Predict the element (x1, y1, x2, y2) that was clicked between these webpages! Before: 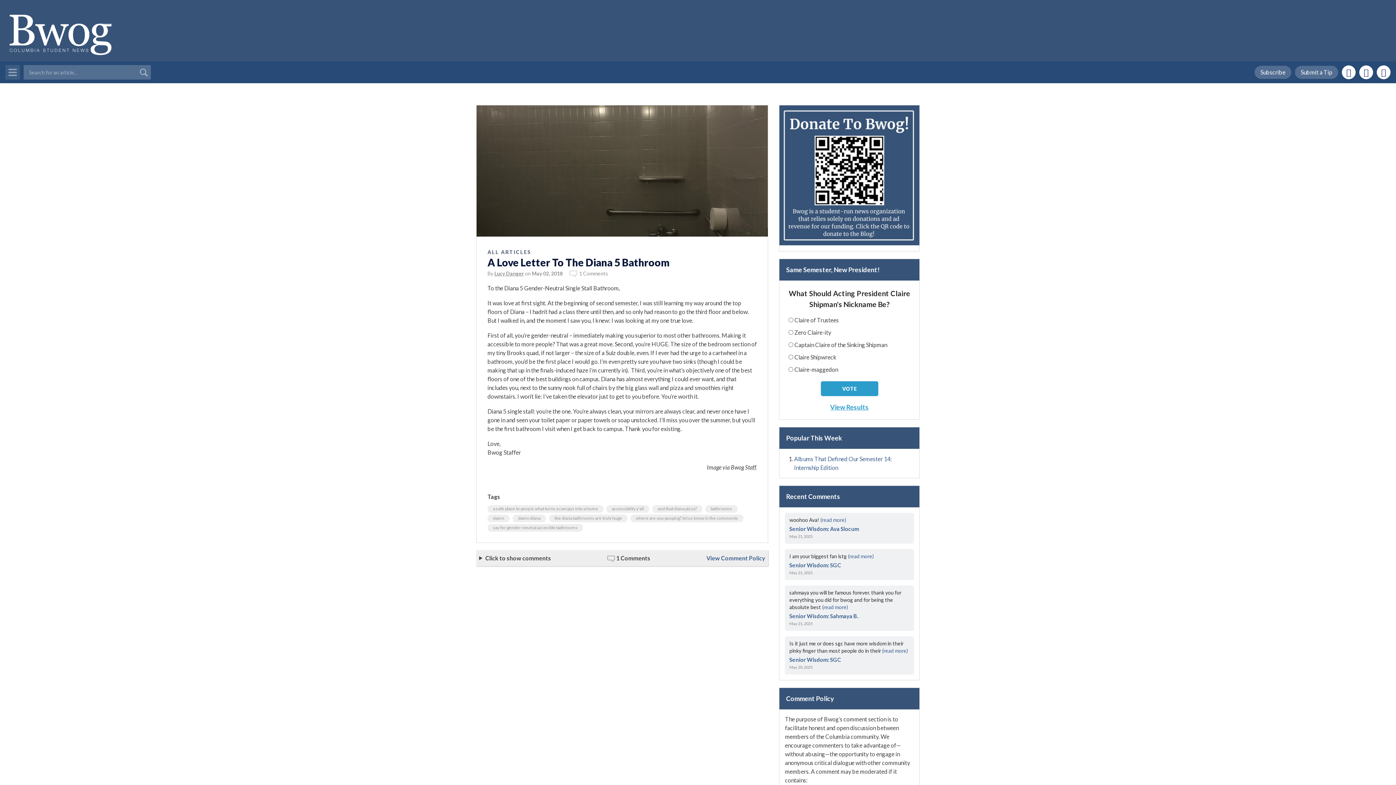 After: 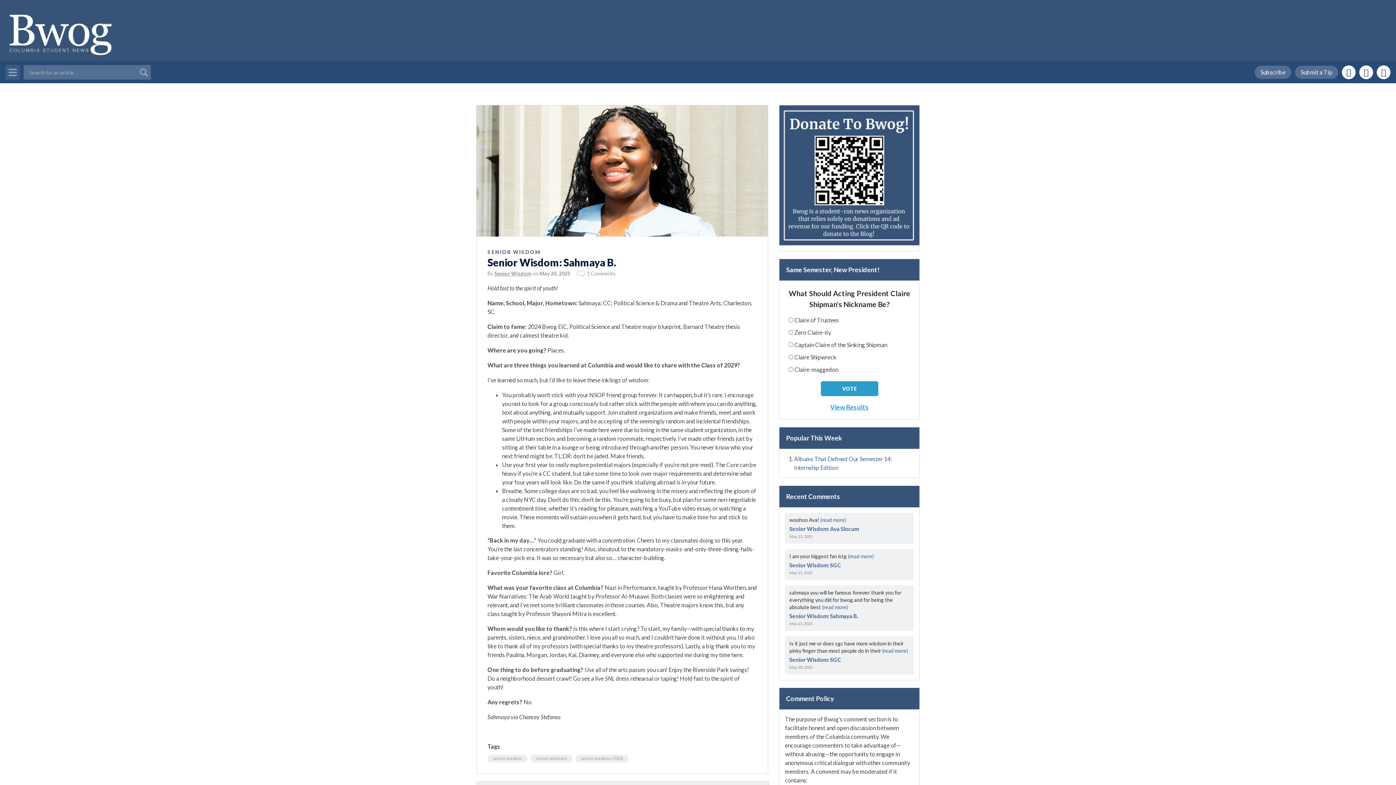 Action: bbox: (789, 613, 858, 619) label: Senior Wisdom: Sahmaya B.